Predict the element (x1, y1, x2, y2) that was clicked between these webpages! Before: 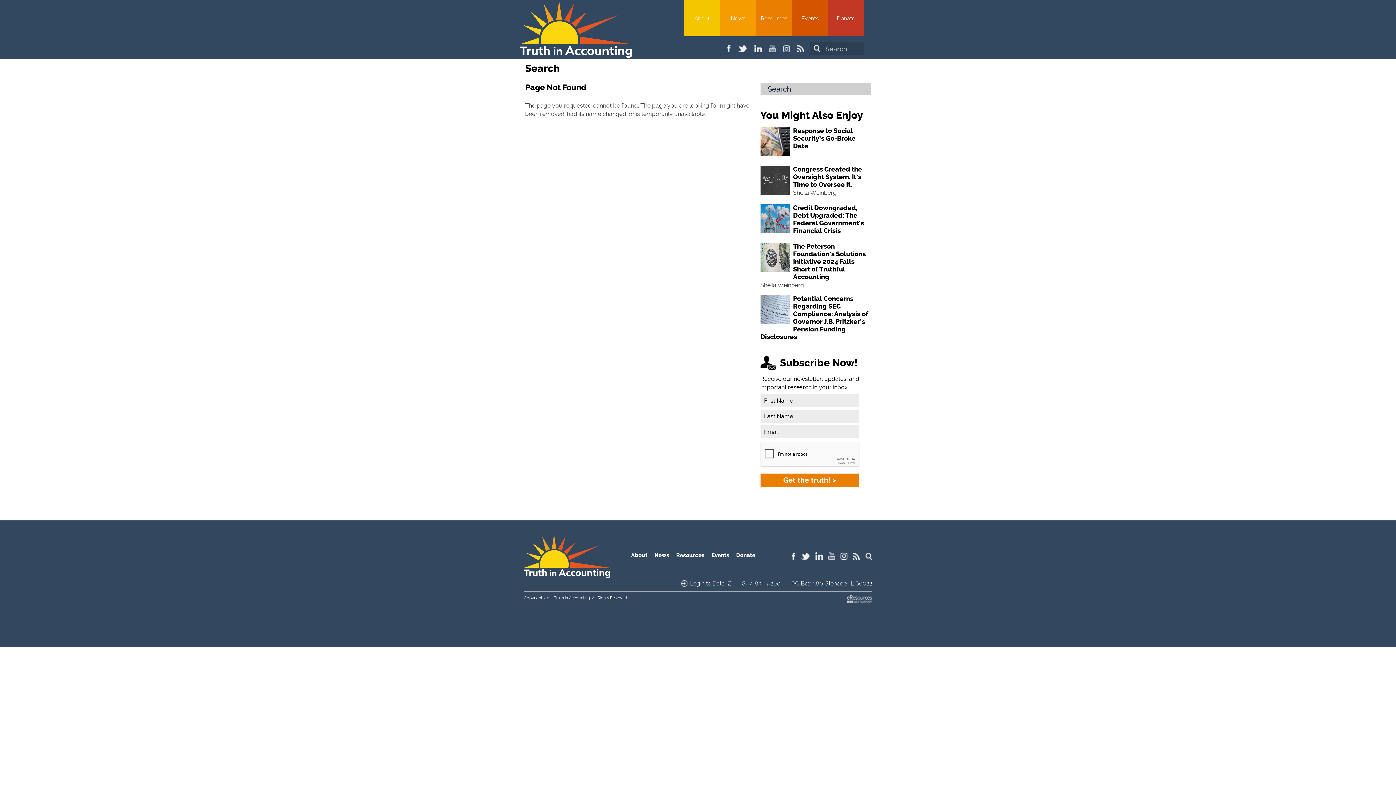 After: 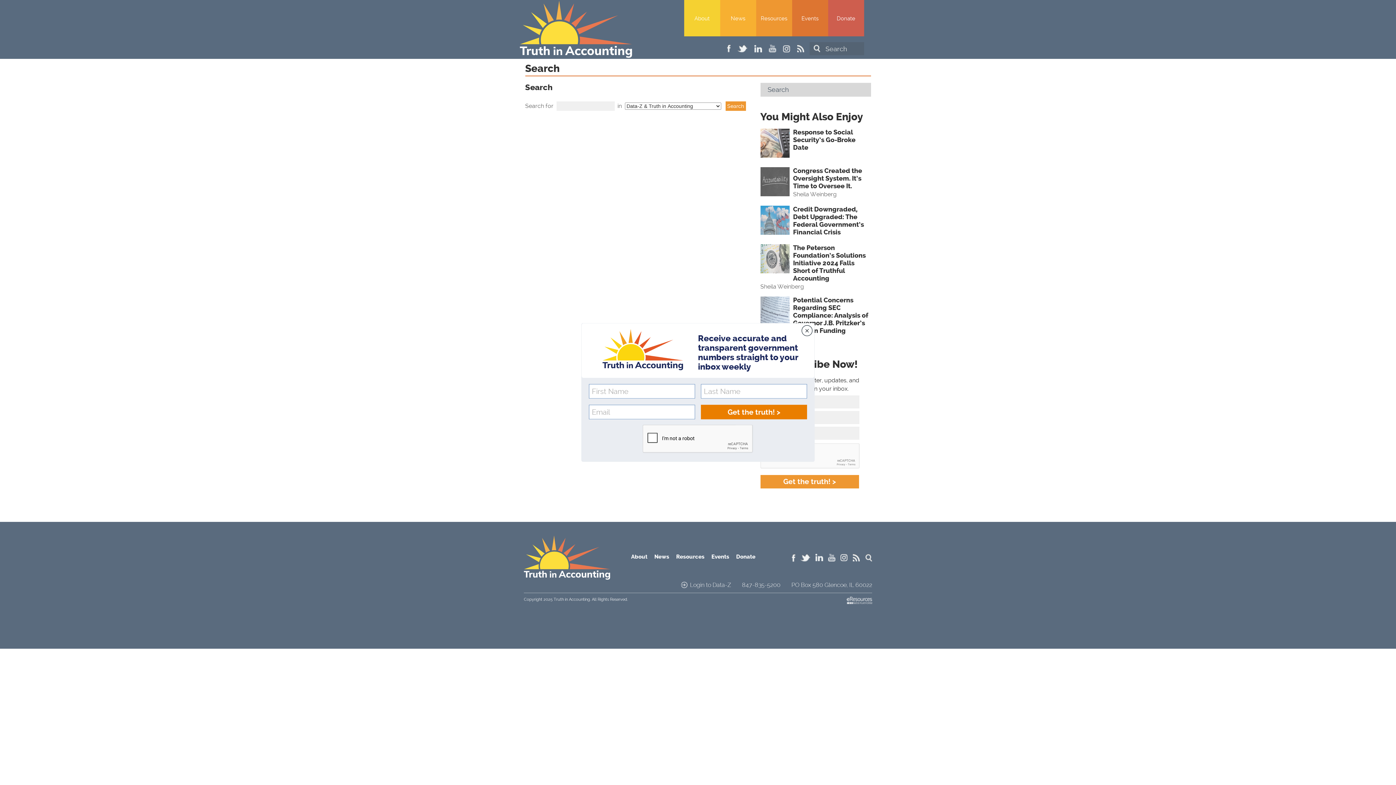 Action: bbox: (760, 82, 871, 95) label: Search